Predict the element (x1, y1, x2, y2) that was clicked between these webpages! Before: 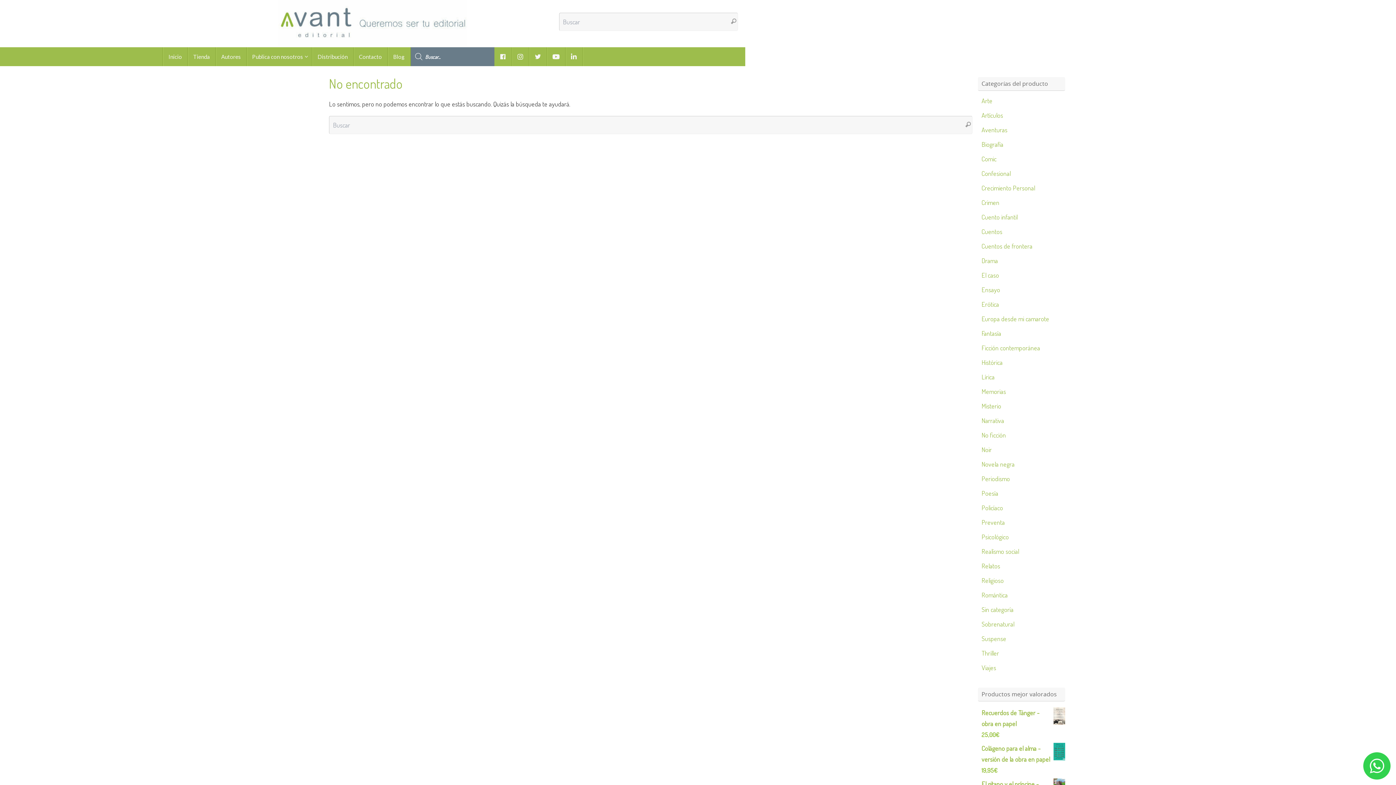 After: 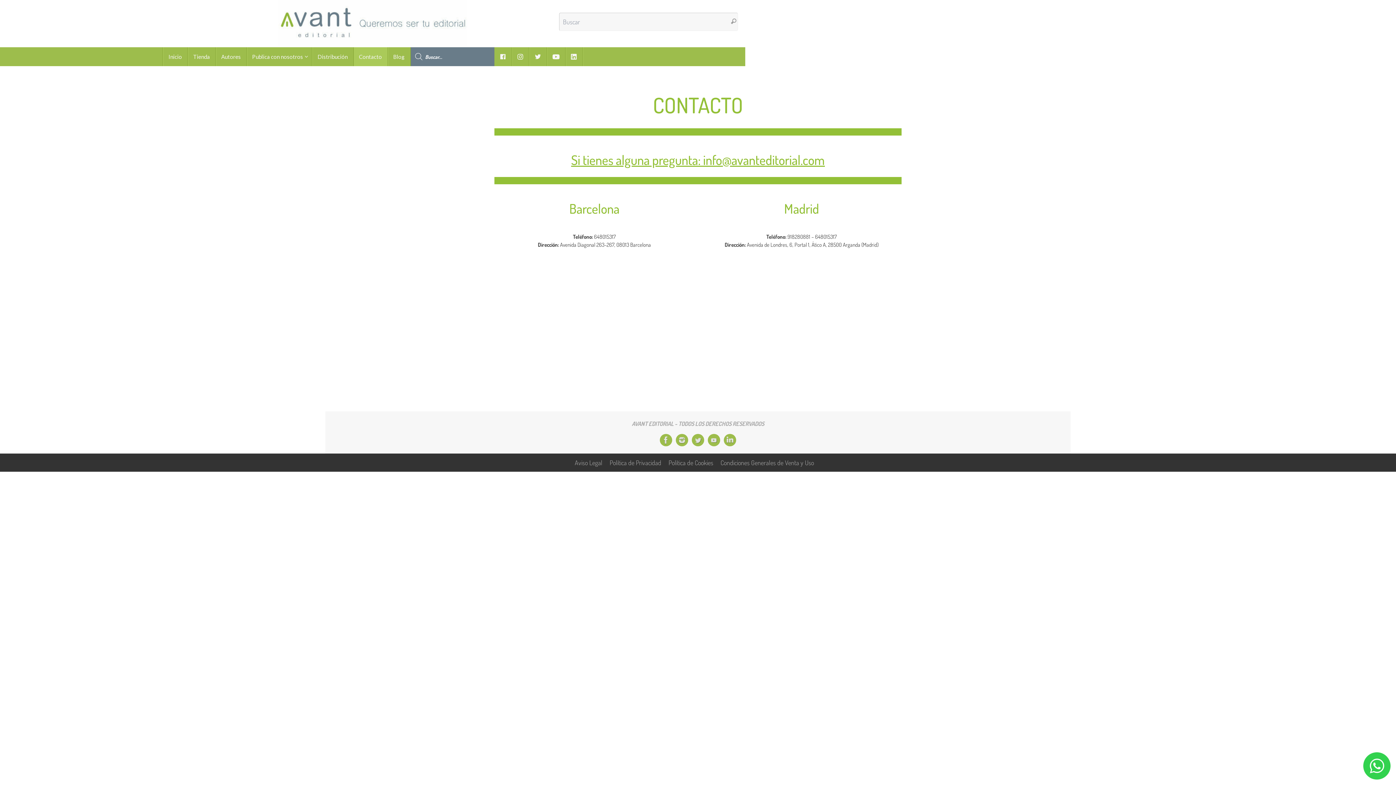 Action: label: Contacto bbox: (353, 47, 387, 66)